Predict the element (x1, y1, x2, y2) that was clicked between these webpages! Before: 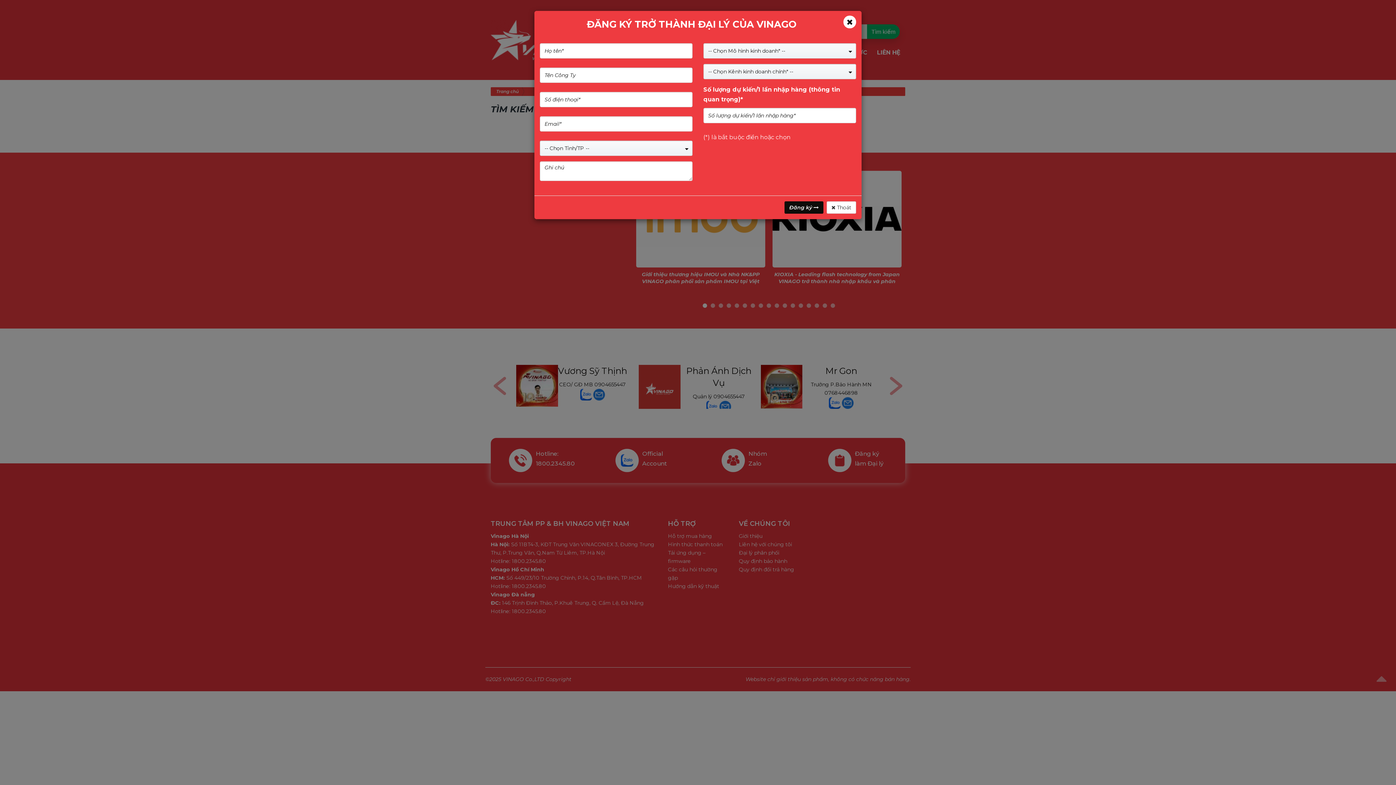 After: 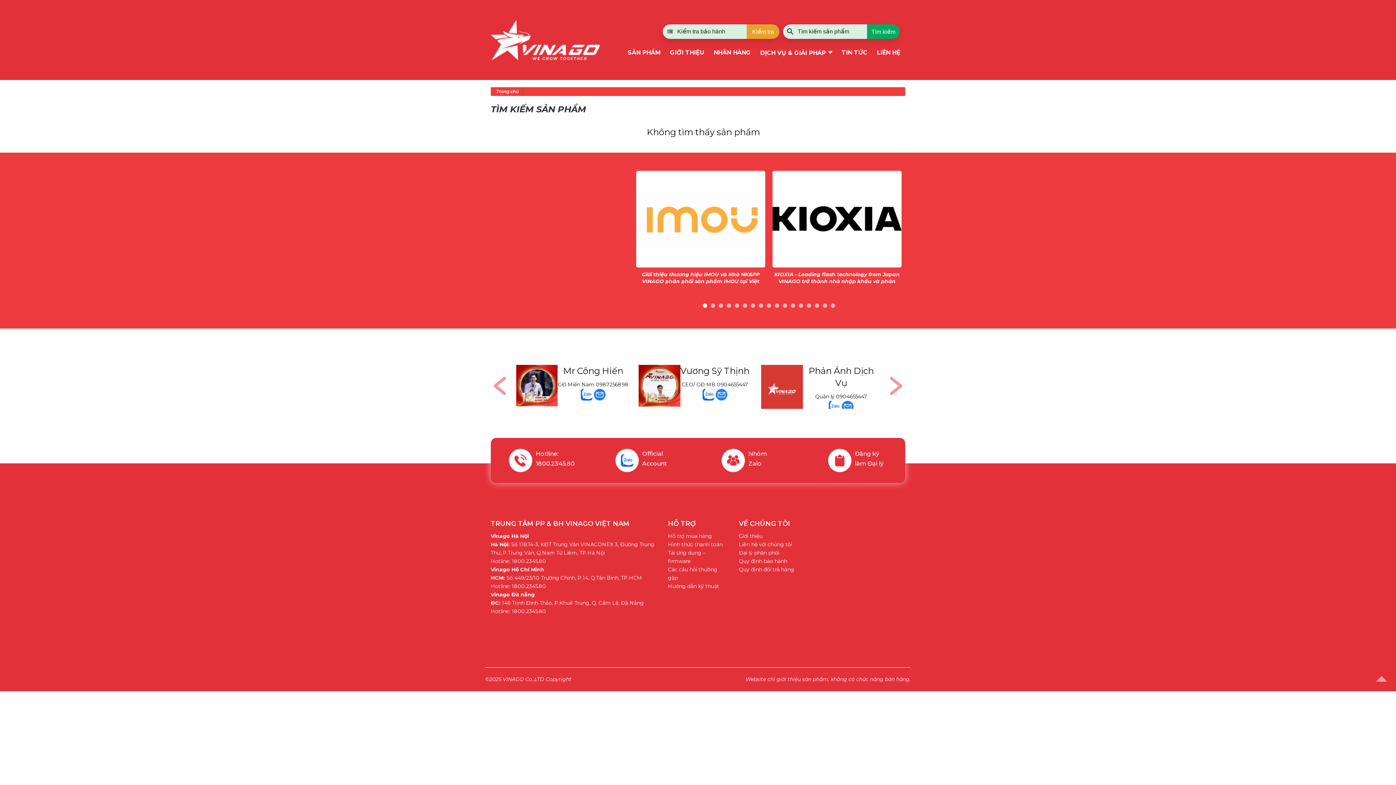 Action: label: Close bbox: (843, 15, 856, 28)